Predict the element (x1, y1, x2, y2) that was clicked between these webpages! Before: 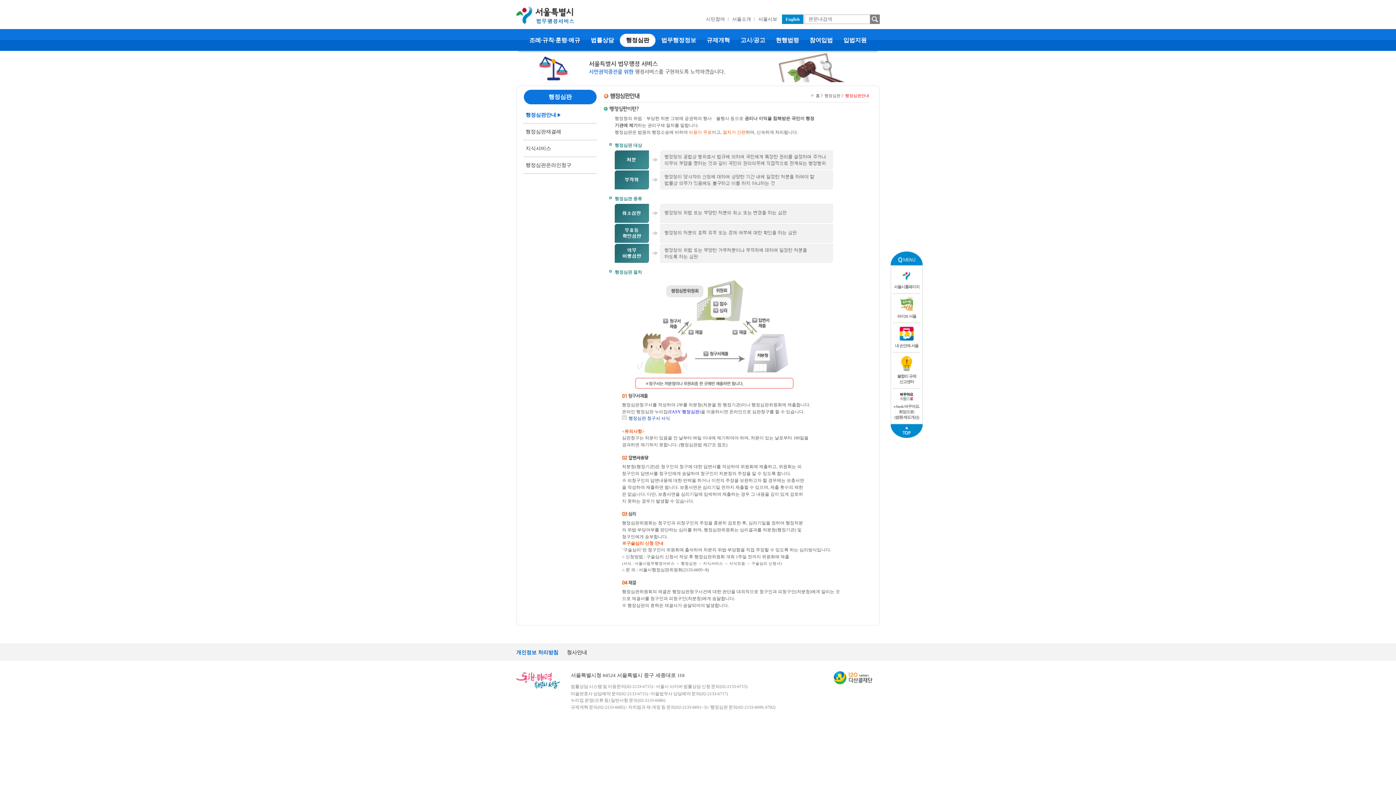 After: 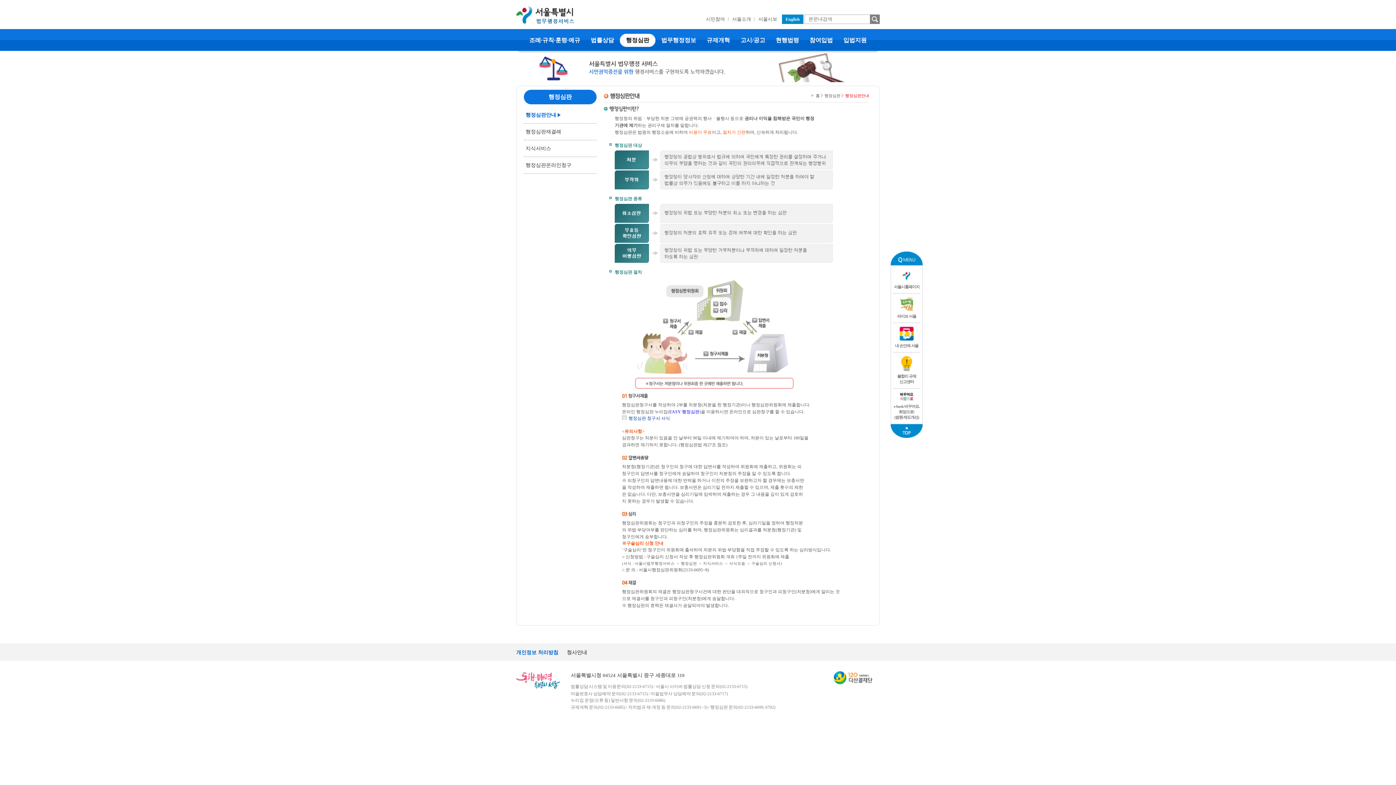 Action: label: 서울시보 bbox: (754, 14, 781, 24)